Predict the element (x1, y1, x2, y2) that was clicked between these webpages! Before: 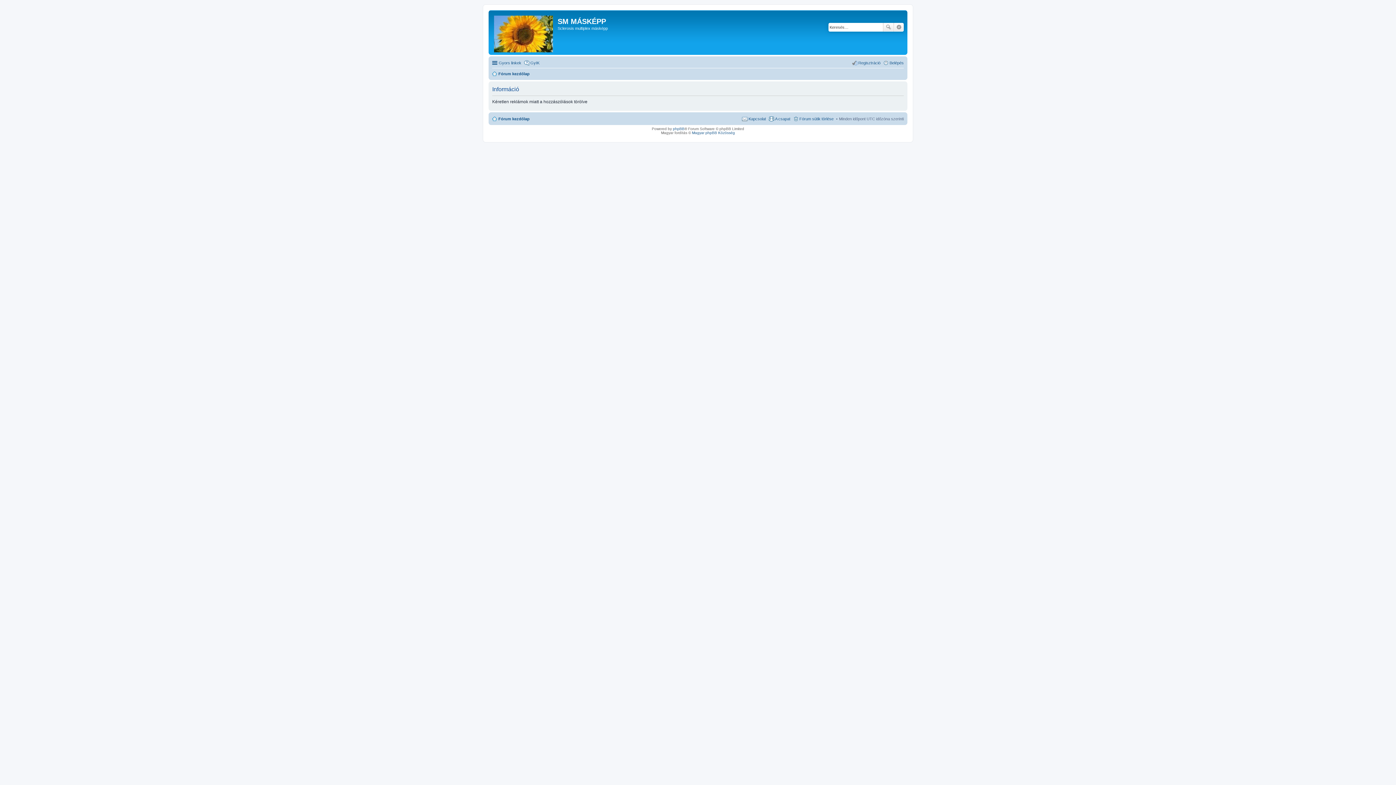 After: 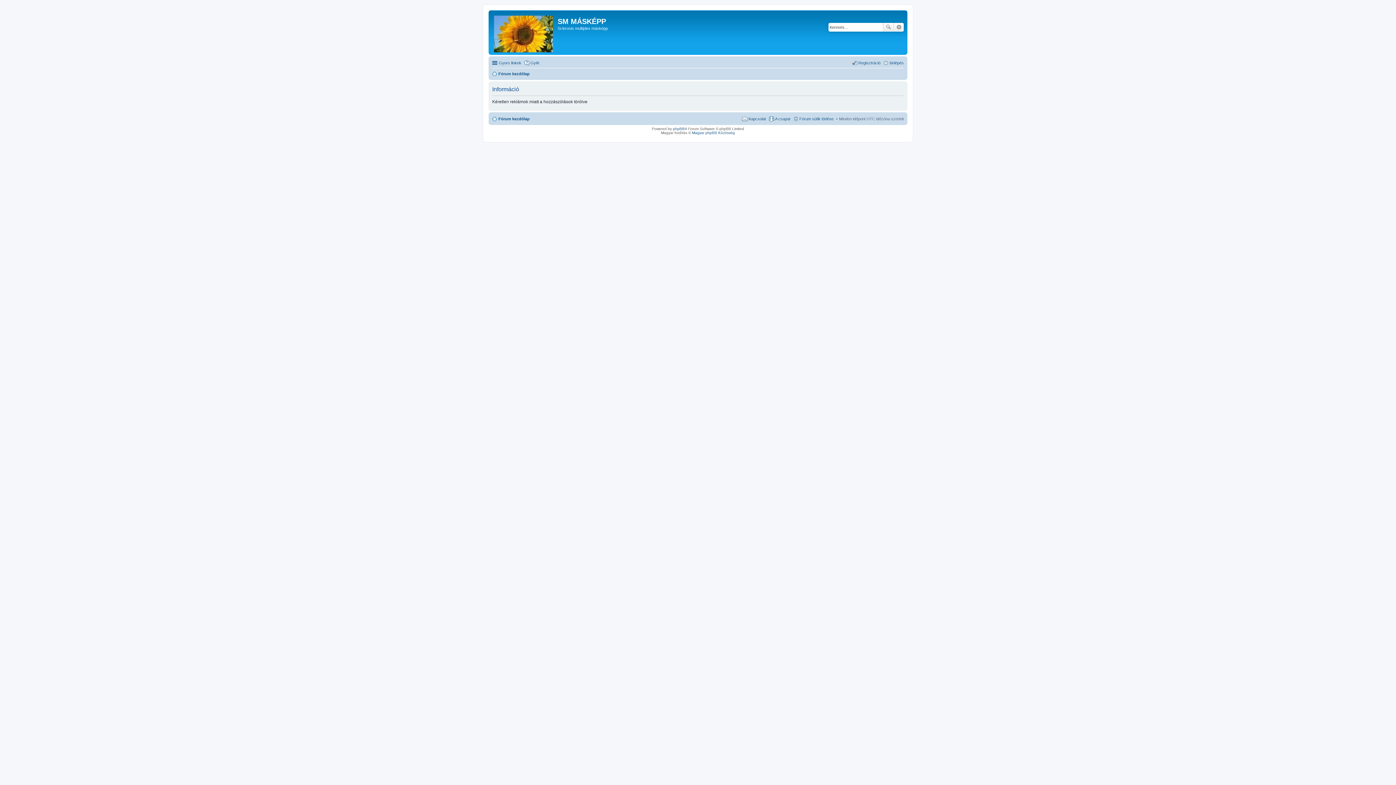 Action: bbox: (883, 22, 894, 31) label: Keresés